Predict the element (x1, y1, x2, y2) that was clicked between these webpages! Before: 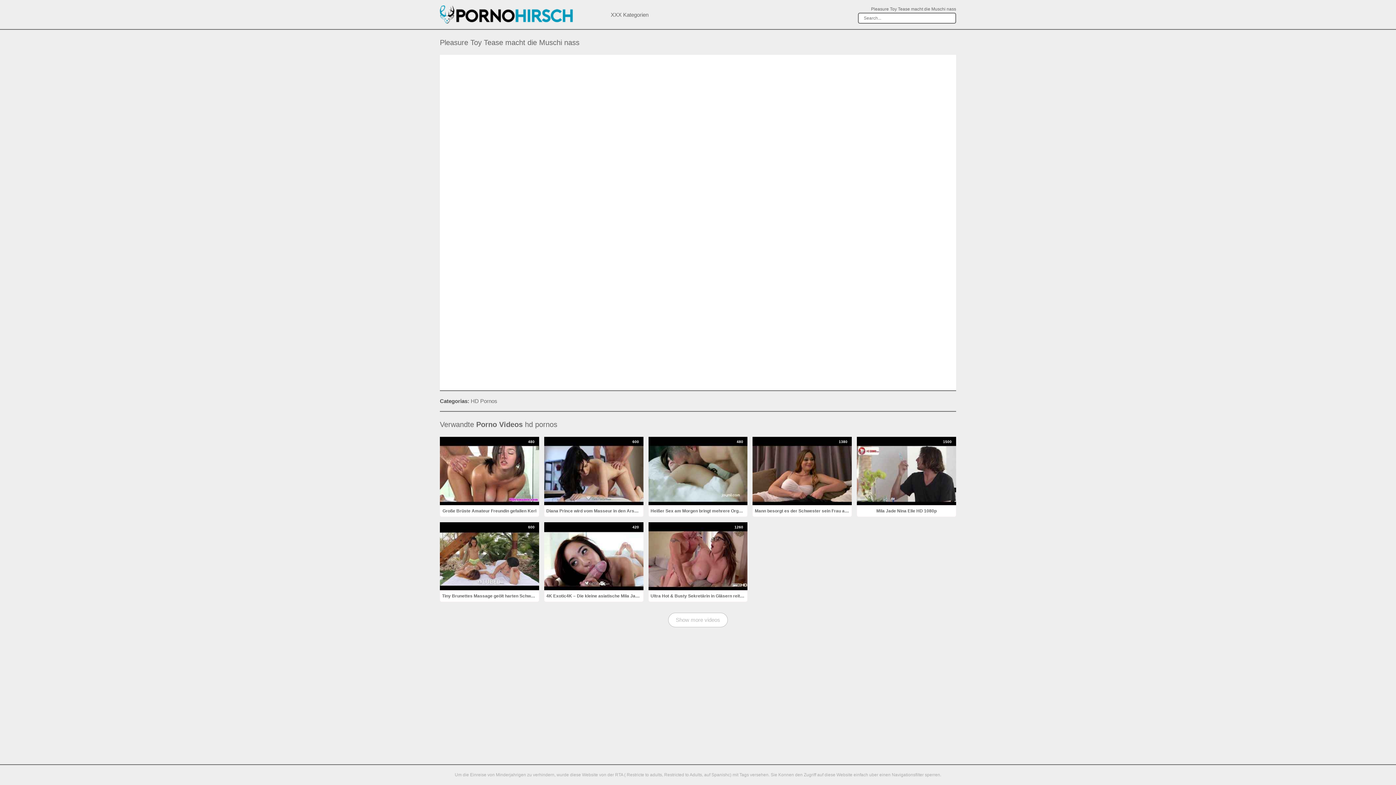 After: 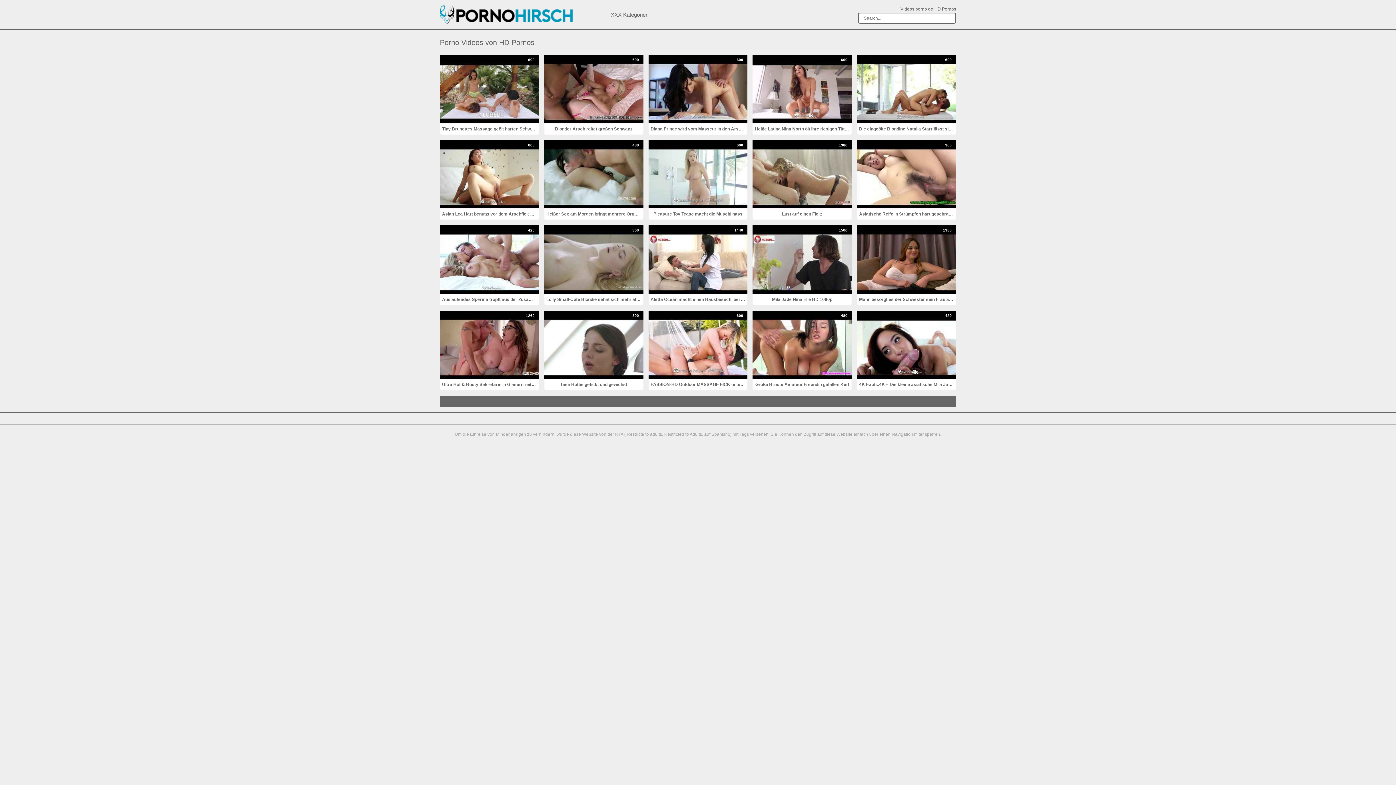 Action: label: HD Pornos bbox: (470, 398, 497, 404)